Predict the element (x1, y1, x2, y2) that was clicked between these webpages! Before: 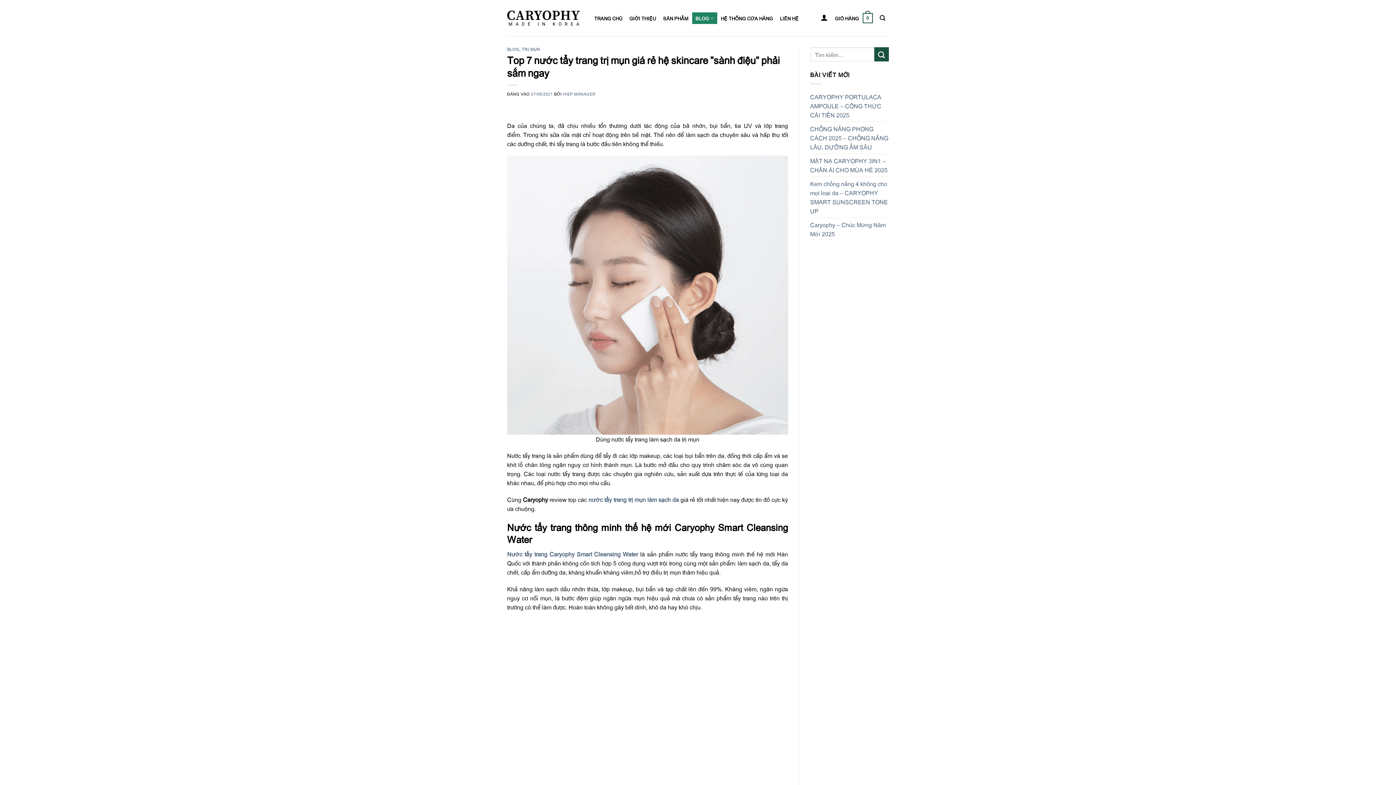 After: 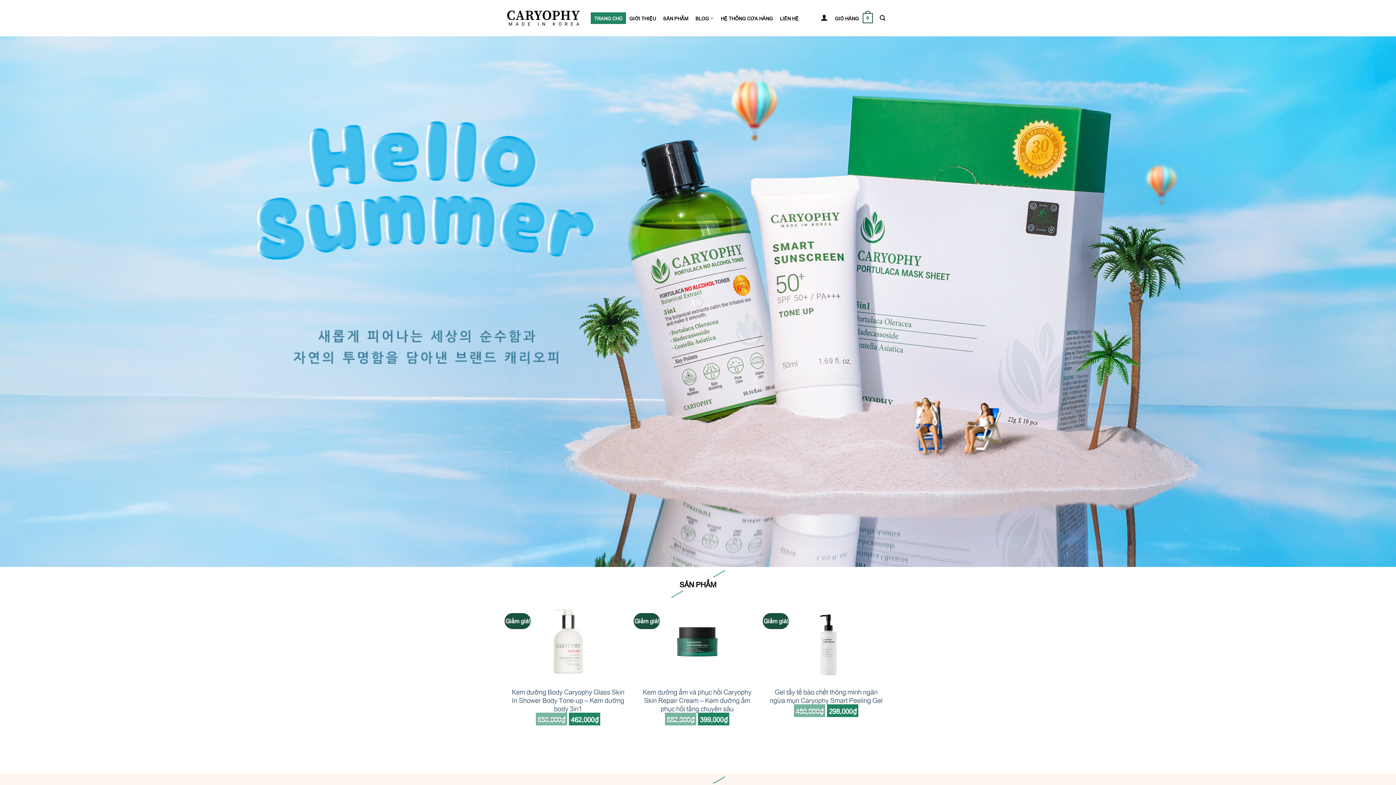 Action: label: TRANG CHỦ bbox: (590, 12, 626, 24)